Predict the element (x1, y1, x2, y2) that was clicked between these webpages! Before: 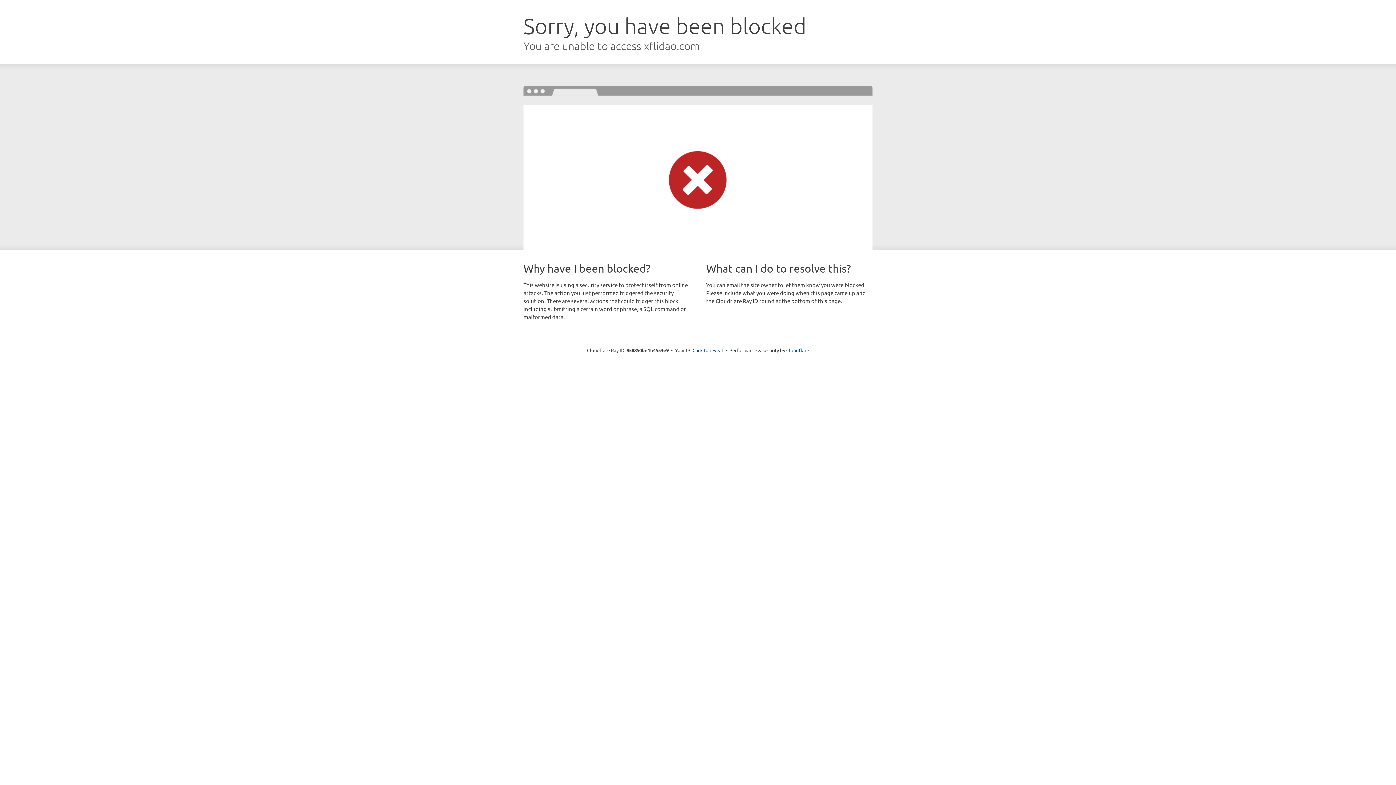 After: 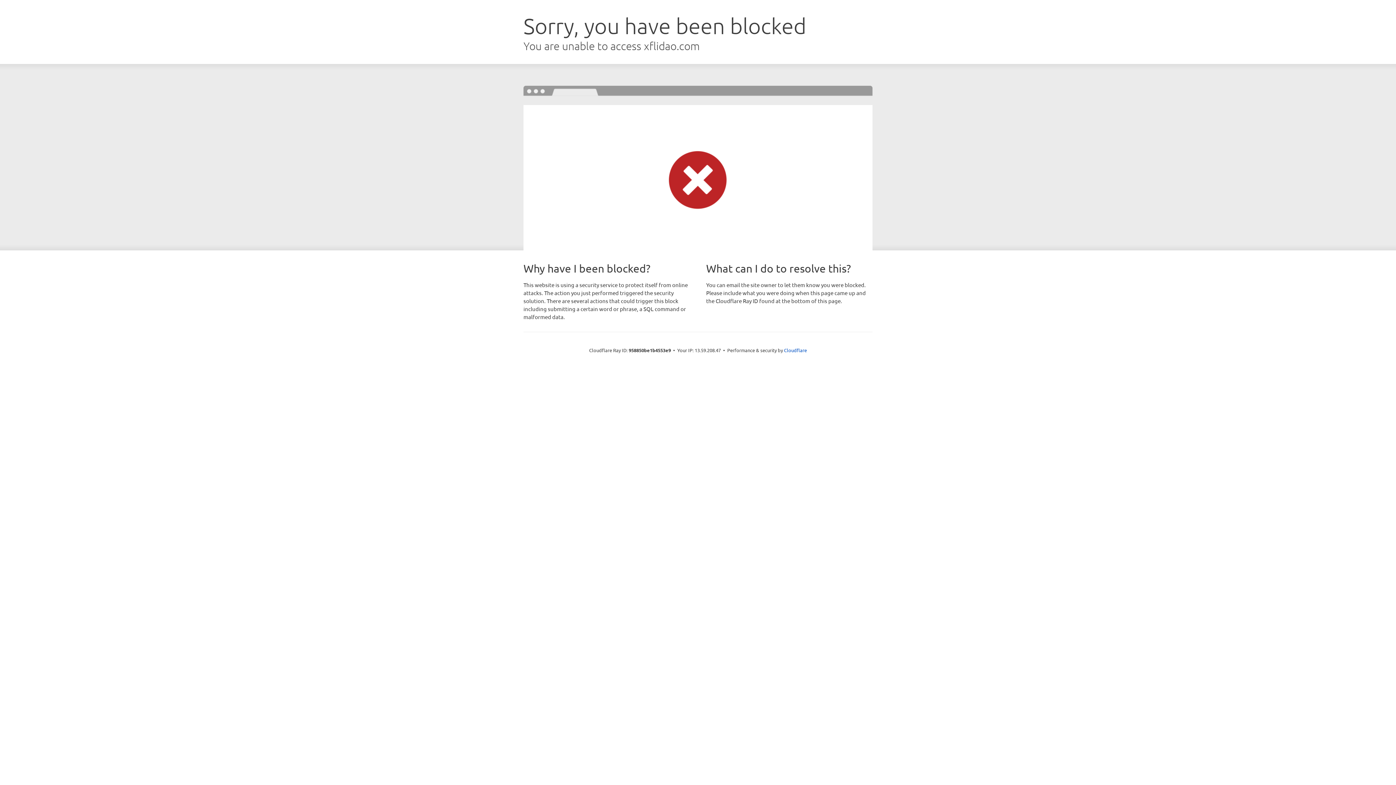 Action: label: Click to reveal bbox: (692, 346, 723, 353)